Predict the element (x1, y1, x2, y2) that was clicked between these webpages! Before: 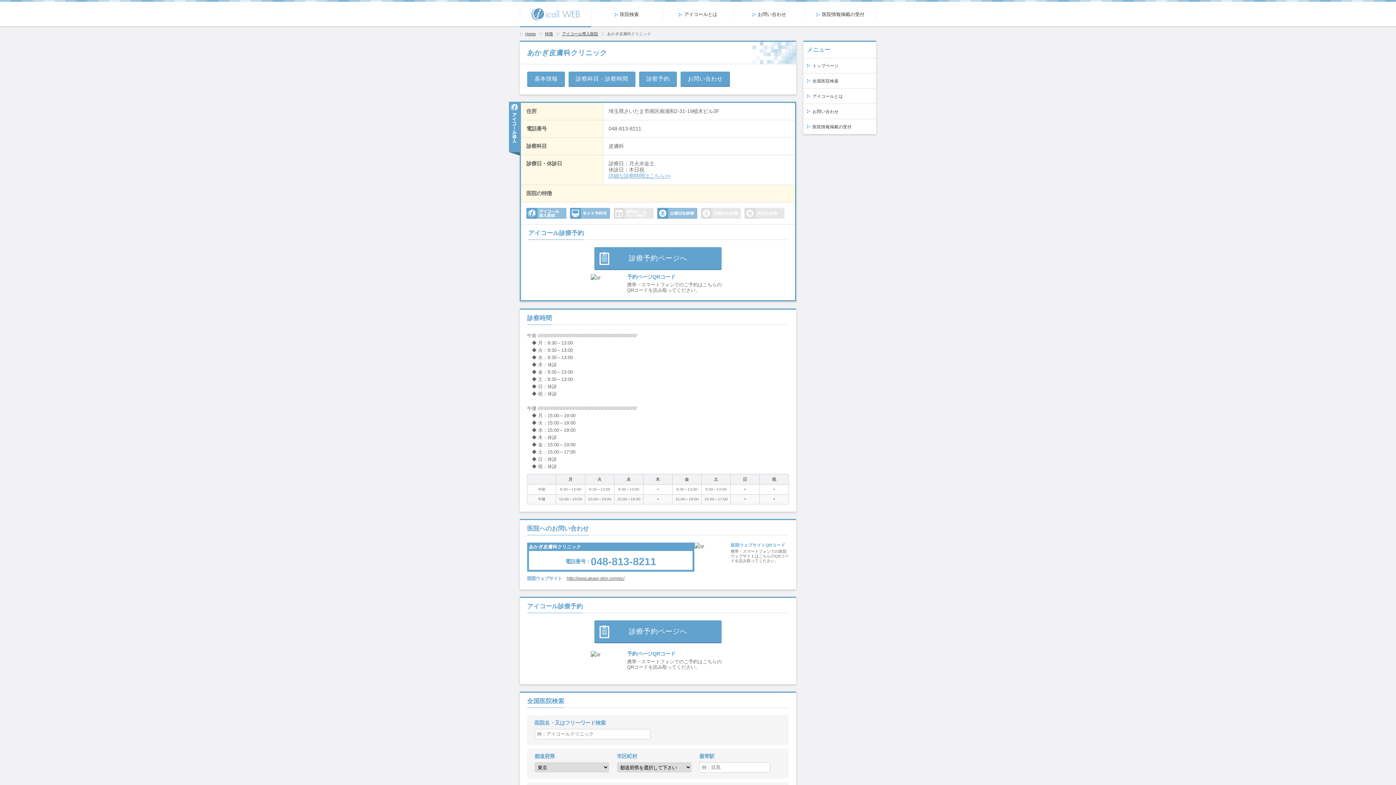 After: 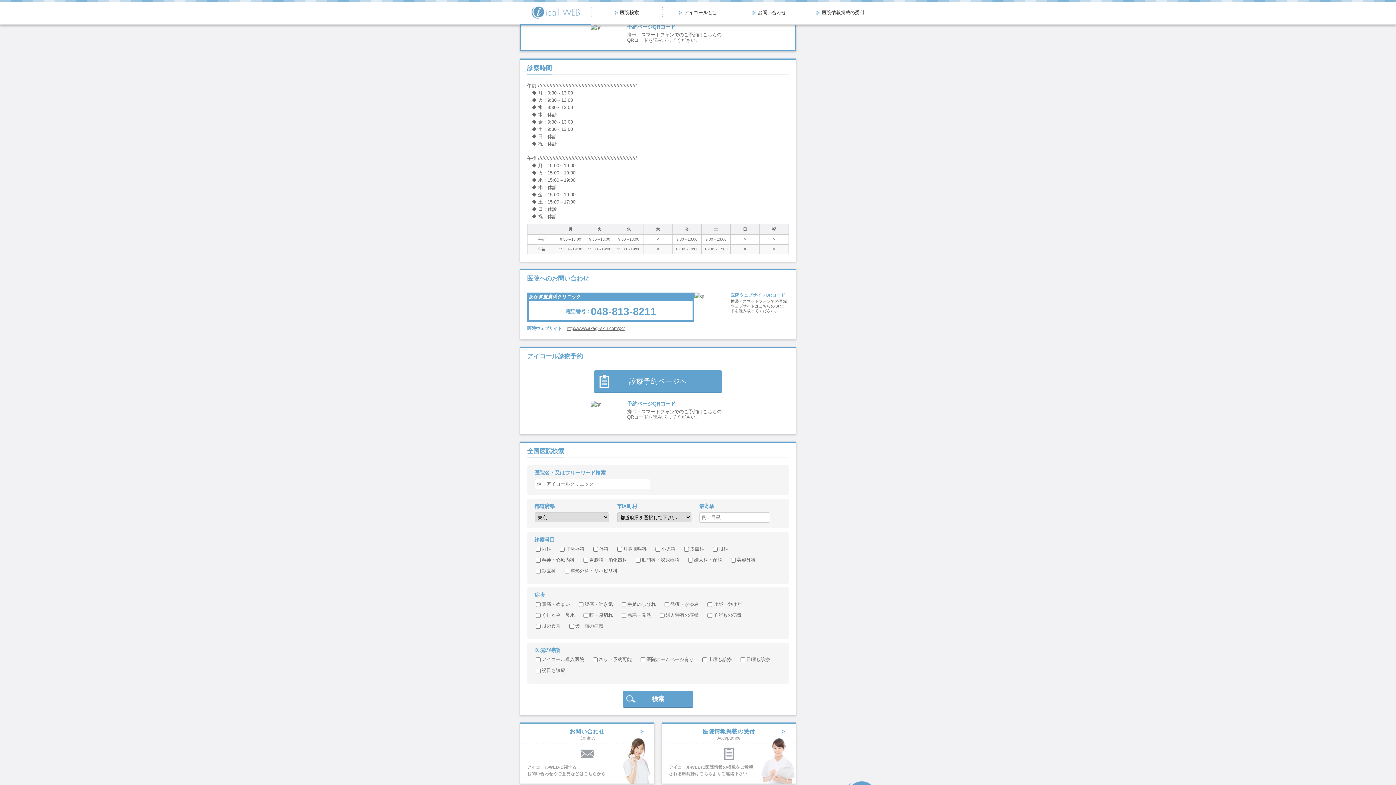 Action: bbox: (639, 71, 677, 87) label: 診察予約